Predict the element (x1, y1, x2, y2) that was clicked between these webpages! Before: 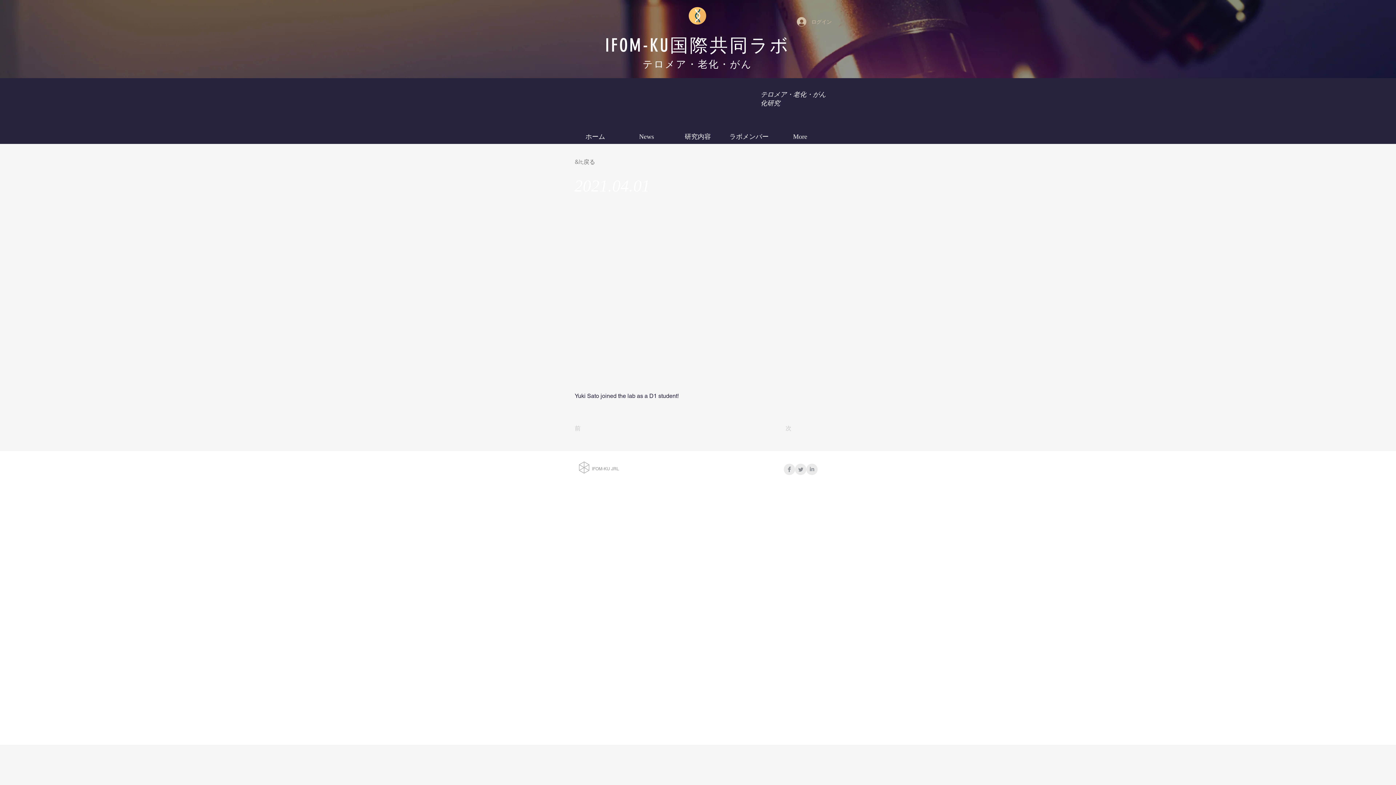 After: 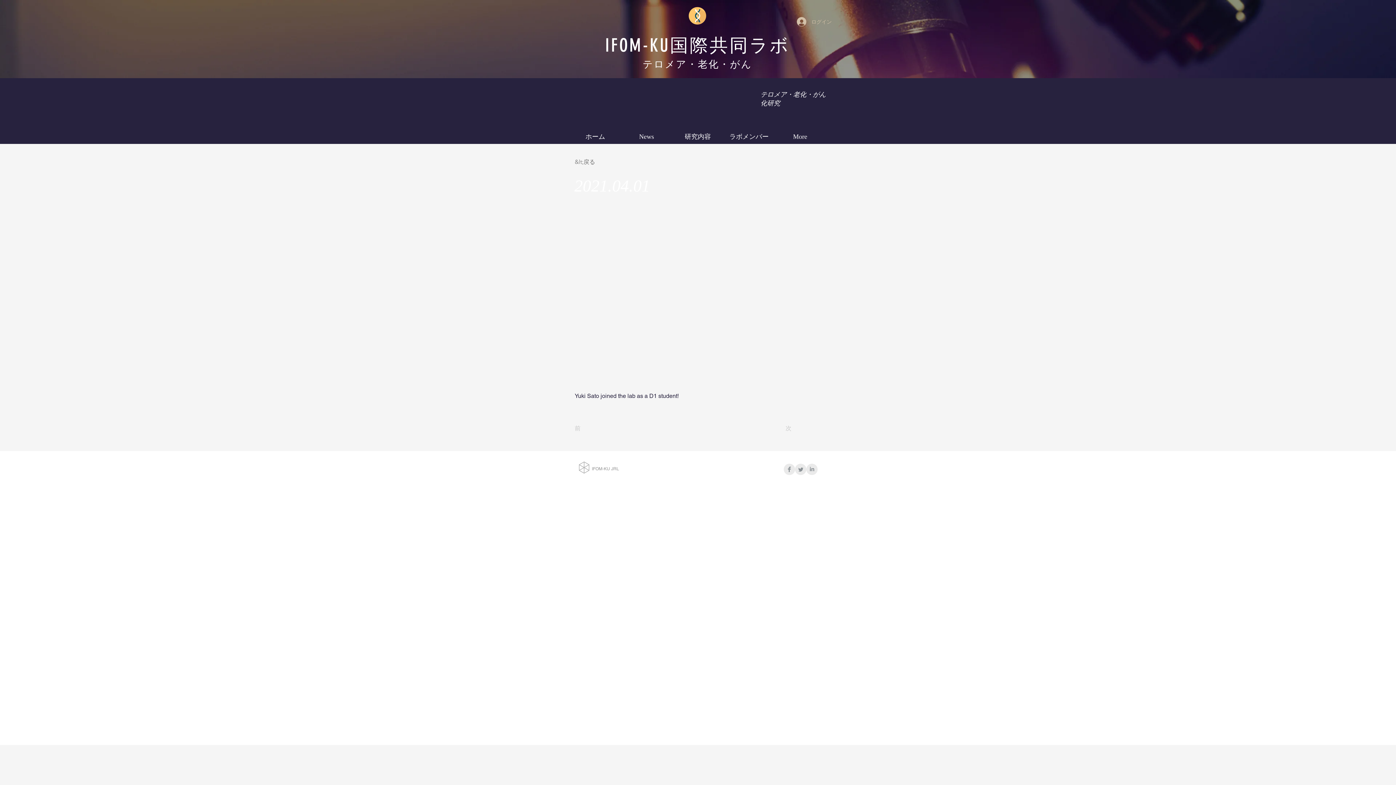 Action: label: Twitter Clean Grey bbox: (795, 464, 806, 475)